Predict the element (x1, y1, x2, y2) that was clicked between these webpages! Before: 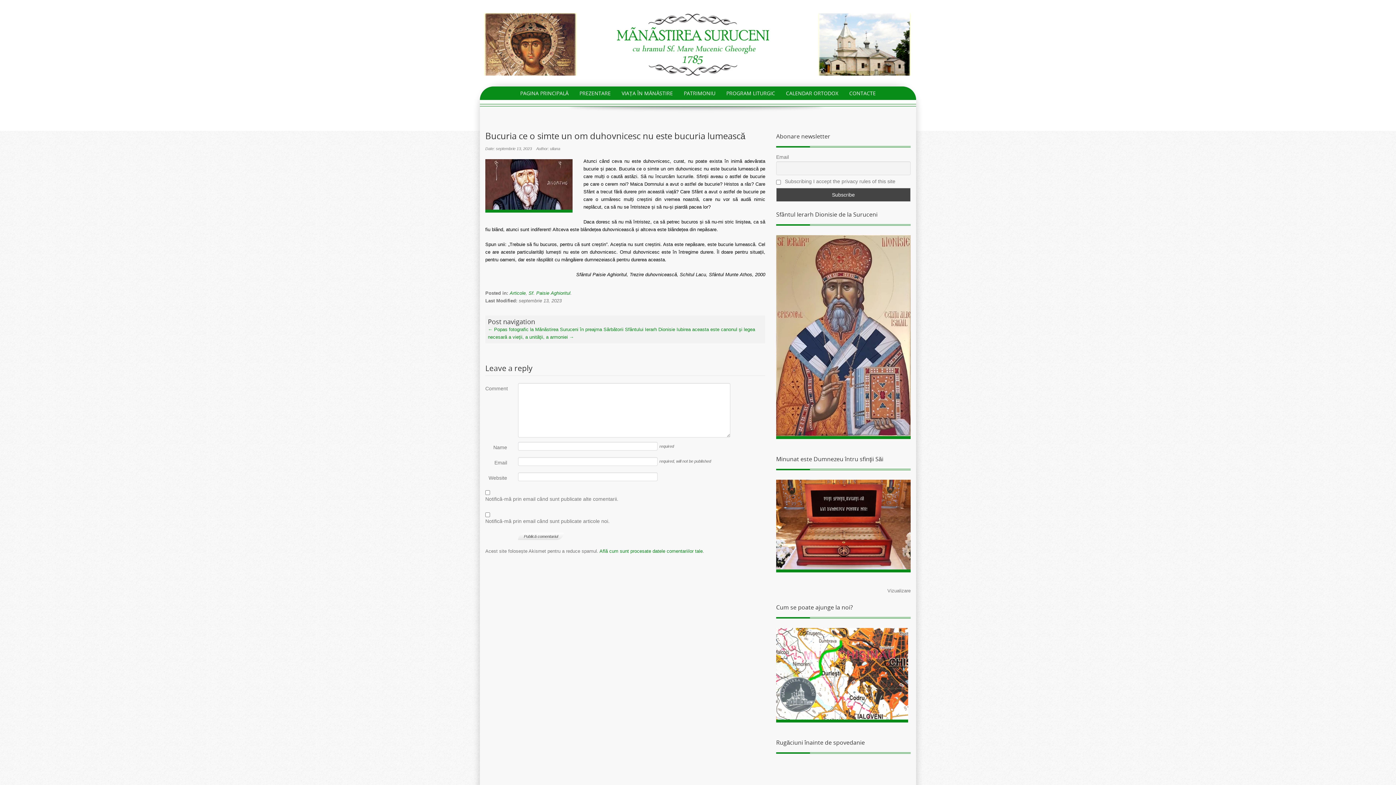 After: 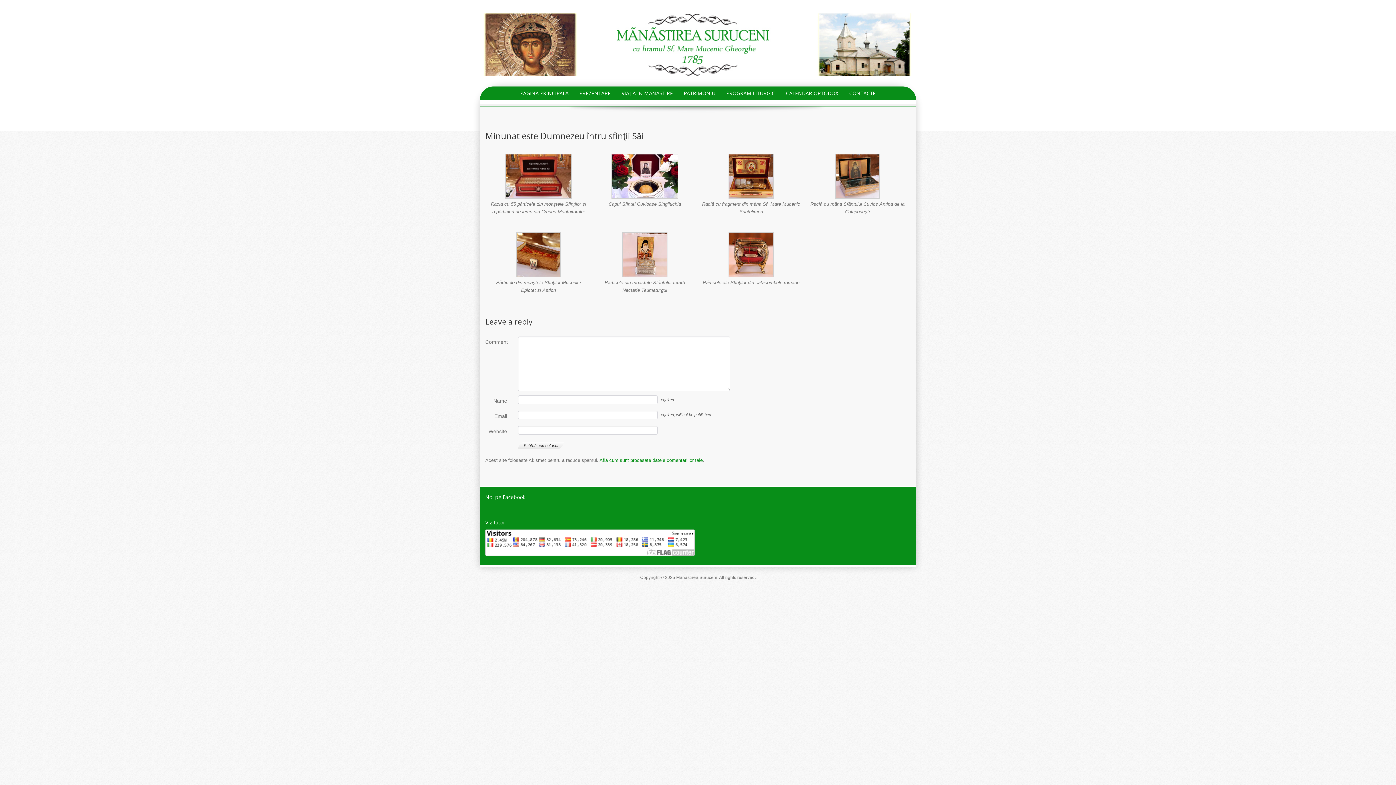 Action: bbox: (887, 588, 910, 593) label: Vizualizare